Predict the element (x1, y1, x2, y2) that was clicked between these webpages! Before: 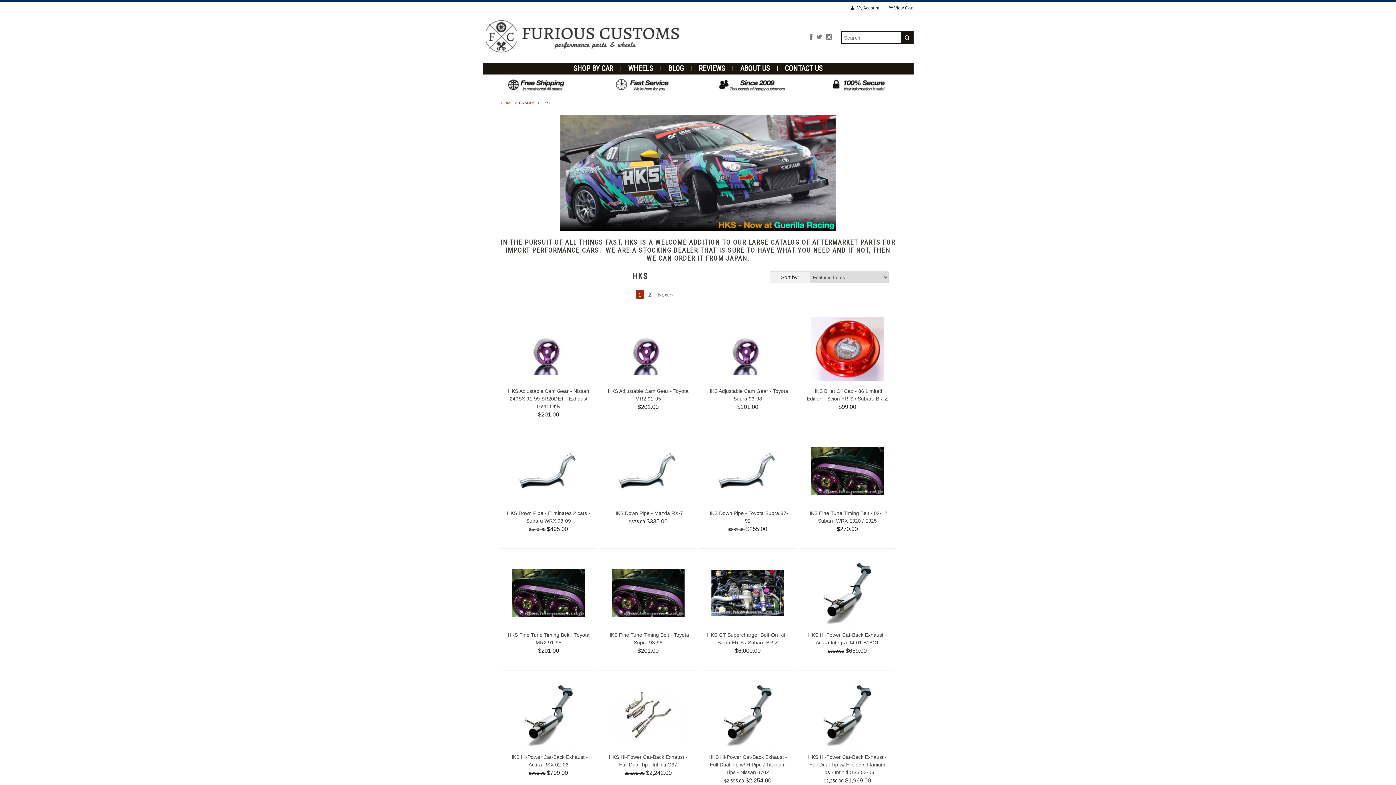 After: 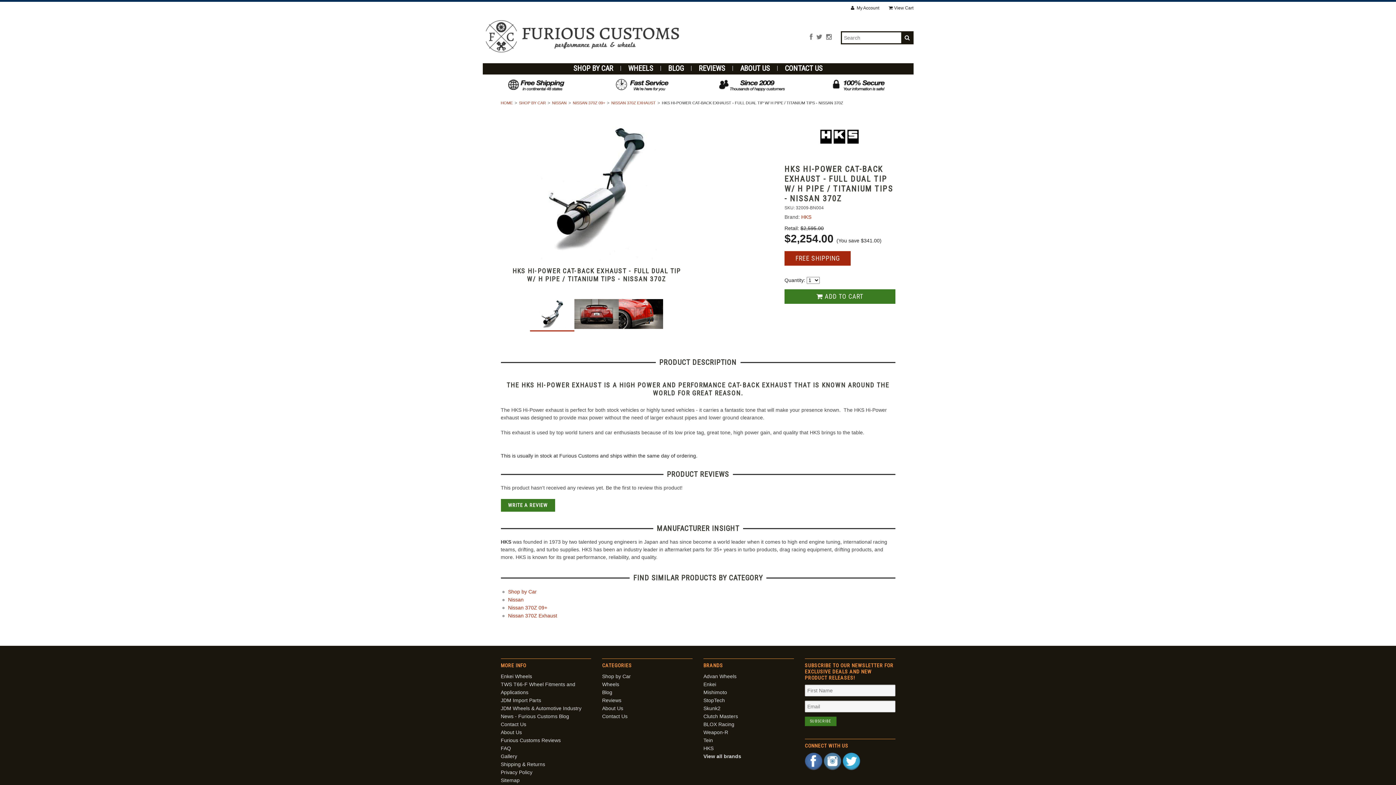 Action: bbox: (705, 679, 790, 751)